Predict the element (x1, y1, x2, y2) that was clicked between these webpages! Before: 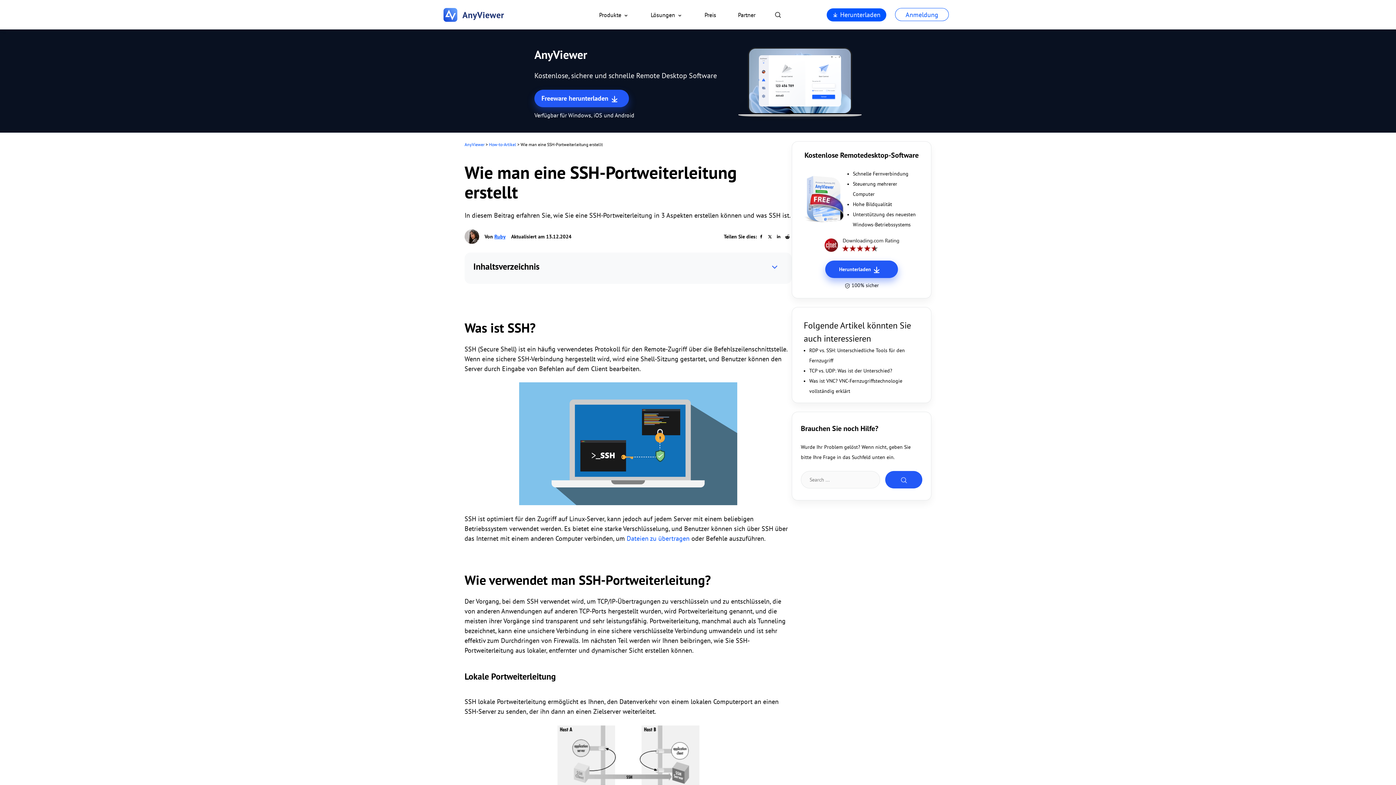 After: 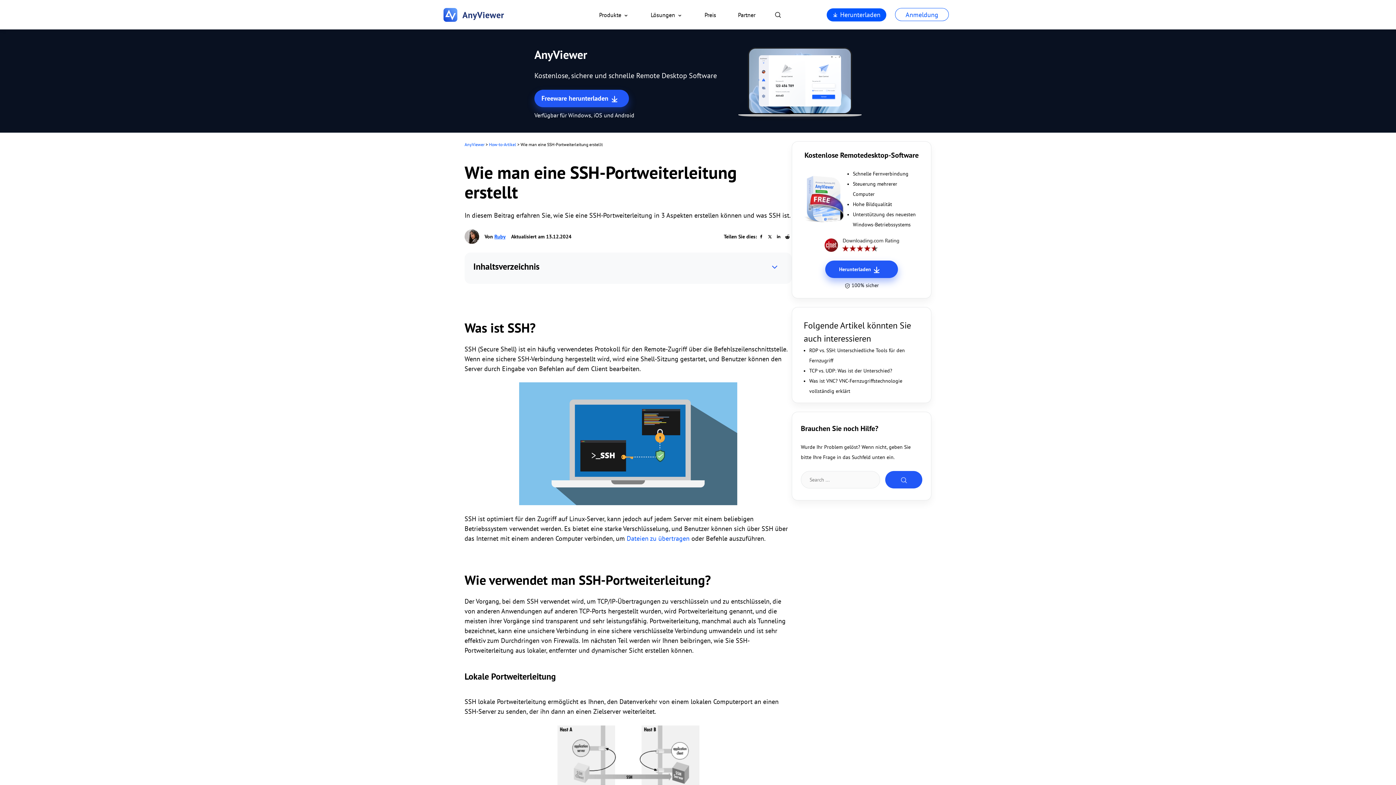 Action: bbox: (783, 232, 792, 241)